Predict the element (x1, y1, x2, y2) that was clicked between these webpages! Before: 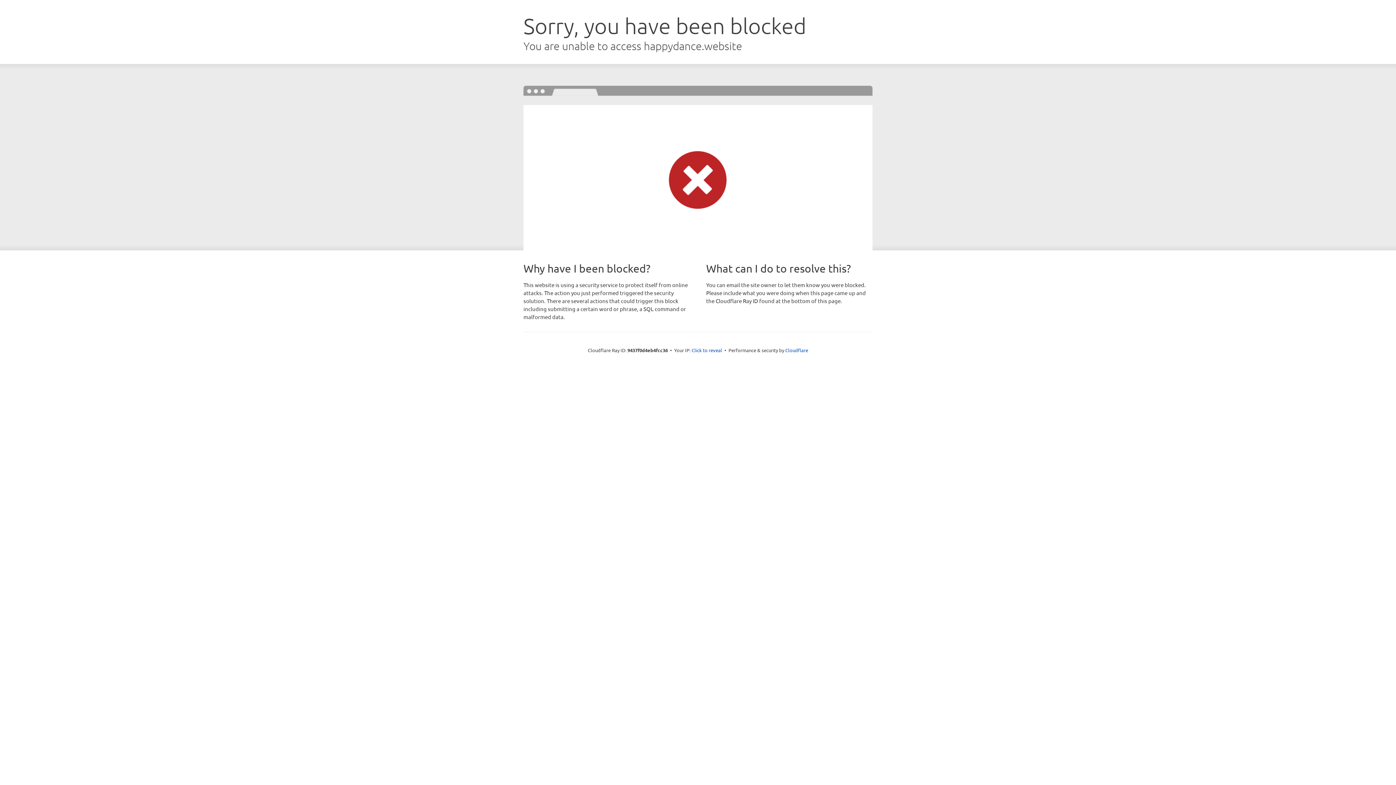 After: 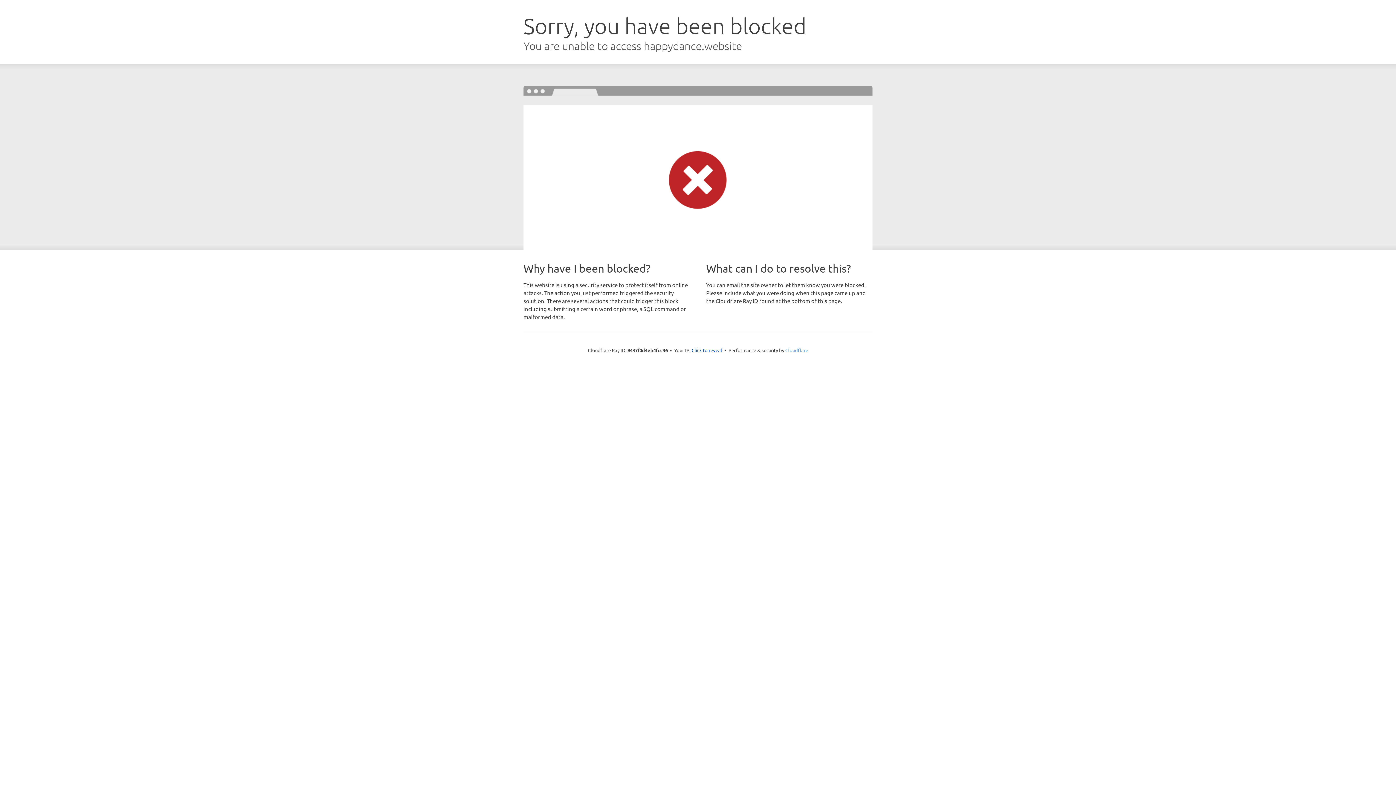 Action: label: Cloudflare bbox: (785, 347, 808, 353)